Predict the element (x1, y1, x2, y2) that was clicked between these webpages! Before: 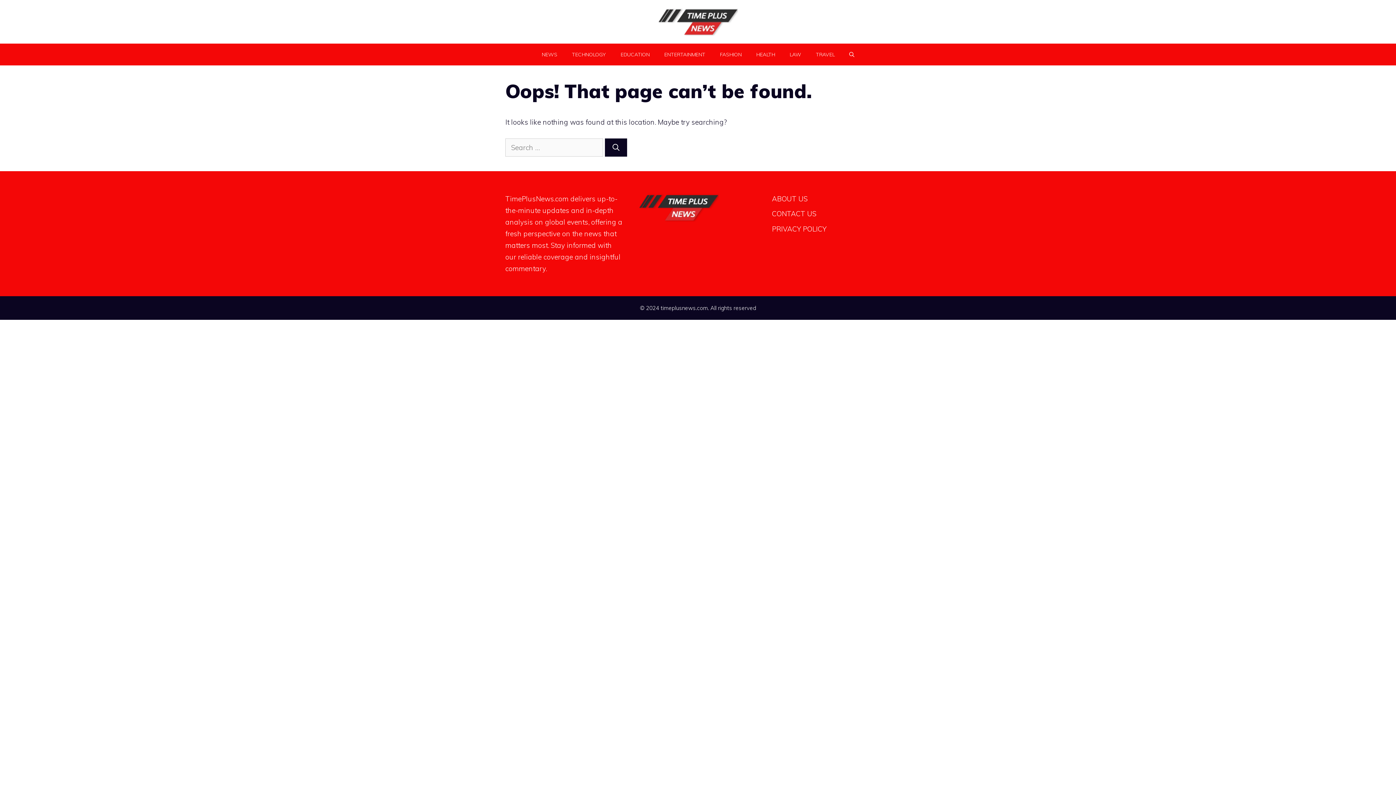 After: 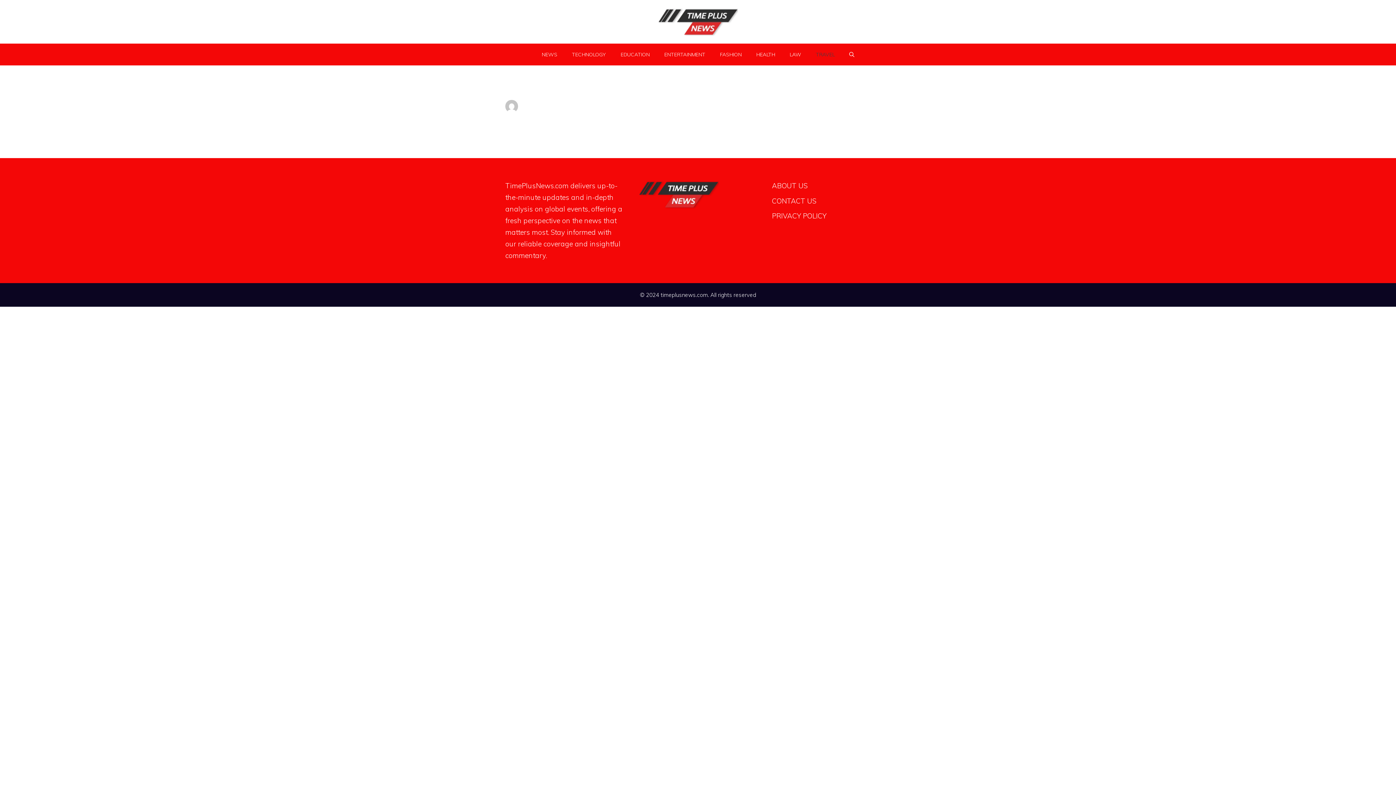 Action: label: TRAVEL bbox: (808, 43, 842, 65)